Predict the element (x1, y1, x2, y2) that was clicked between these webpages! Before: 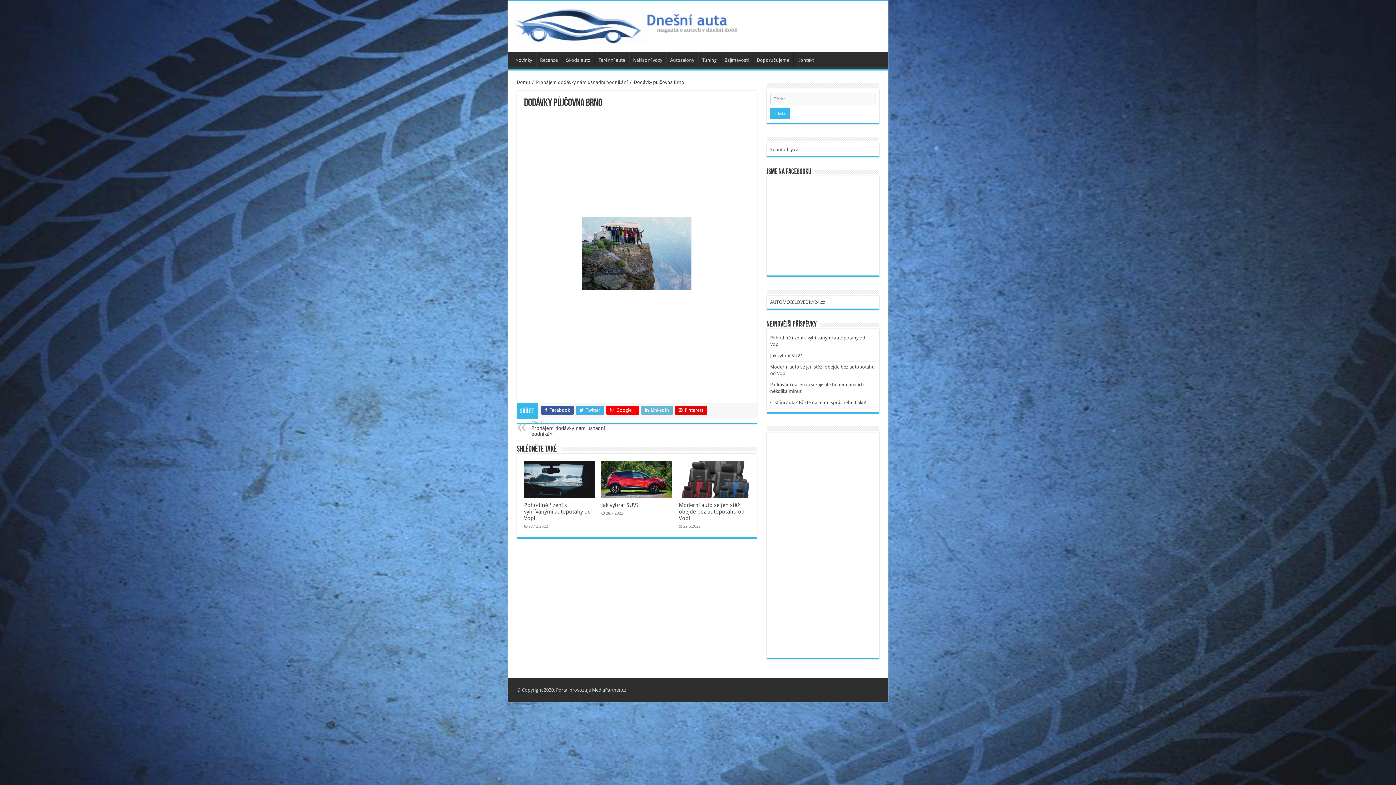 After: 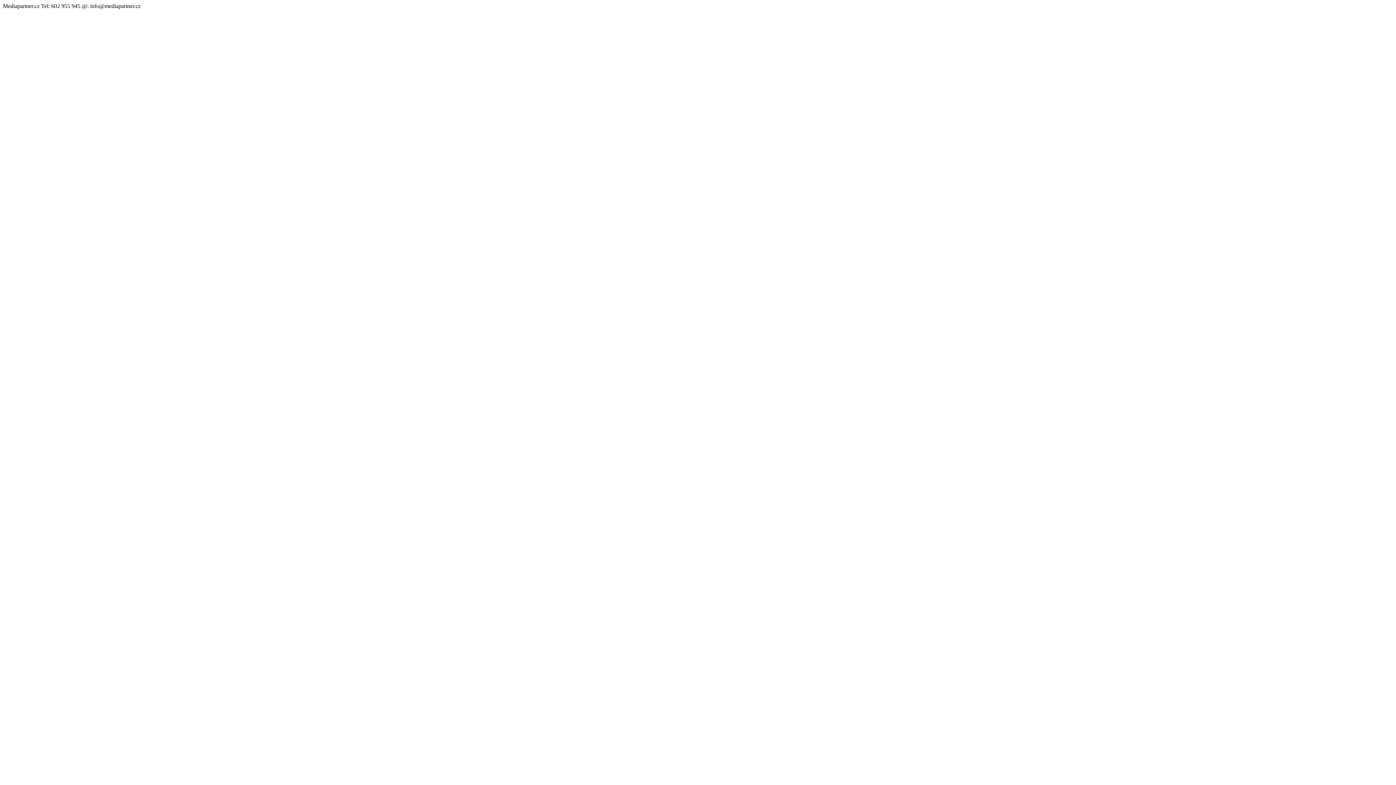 Action: label: MediaPartner.cz bbox: (592, 687, 626, 693)